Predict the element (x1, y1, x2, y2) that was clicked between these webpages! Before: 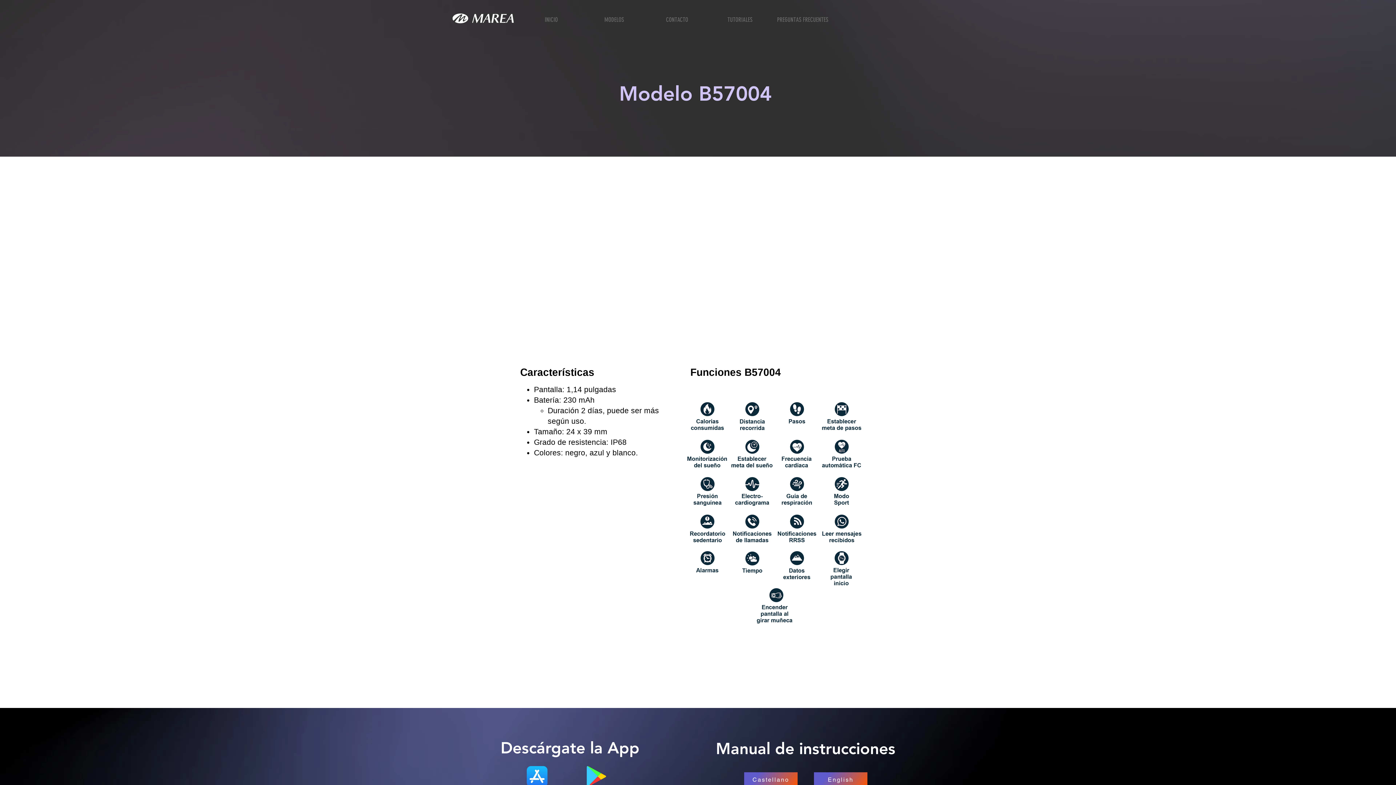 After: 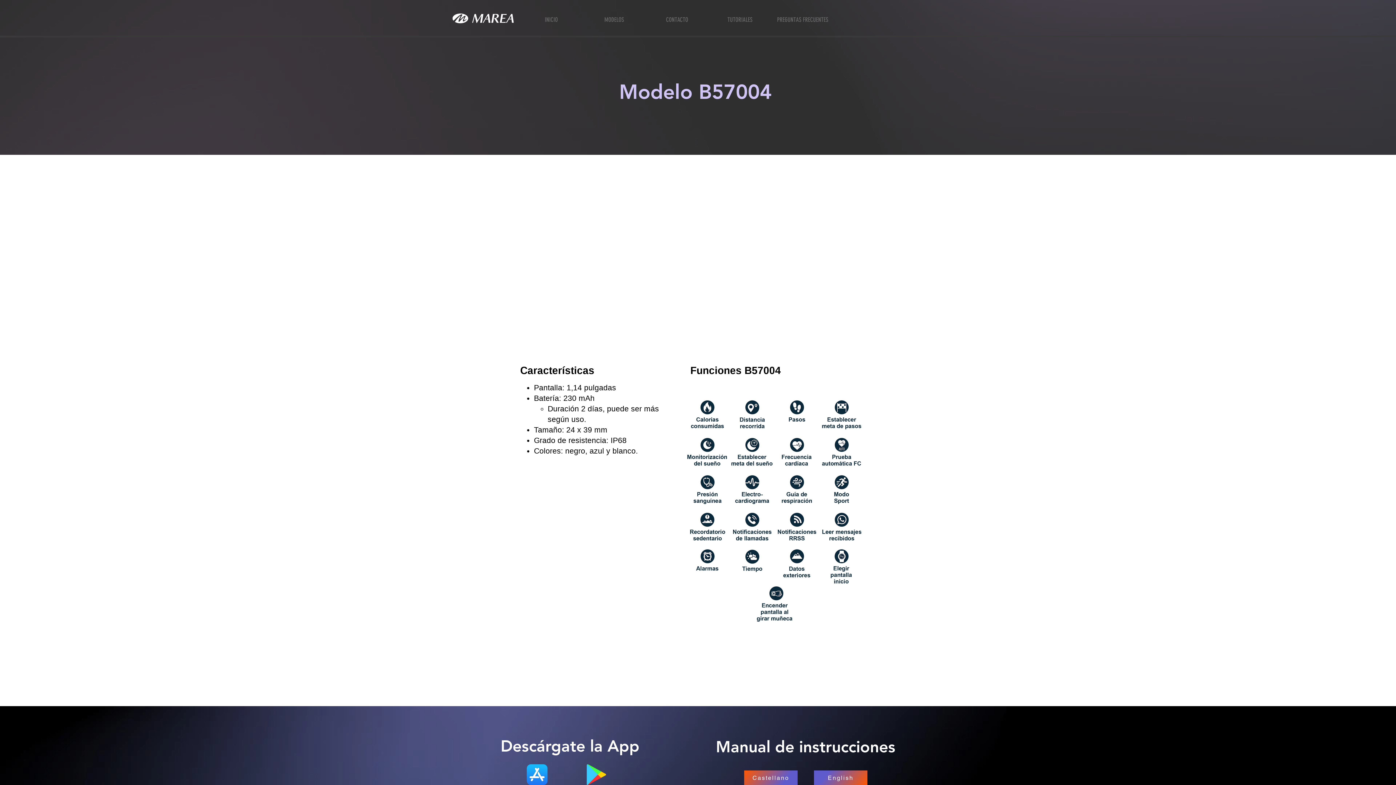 Action: bbox: (744, 772, 797, 787) label: Castellano